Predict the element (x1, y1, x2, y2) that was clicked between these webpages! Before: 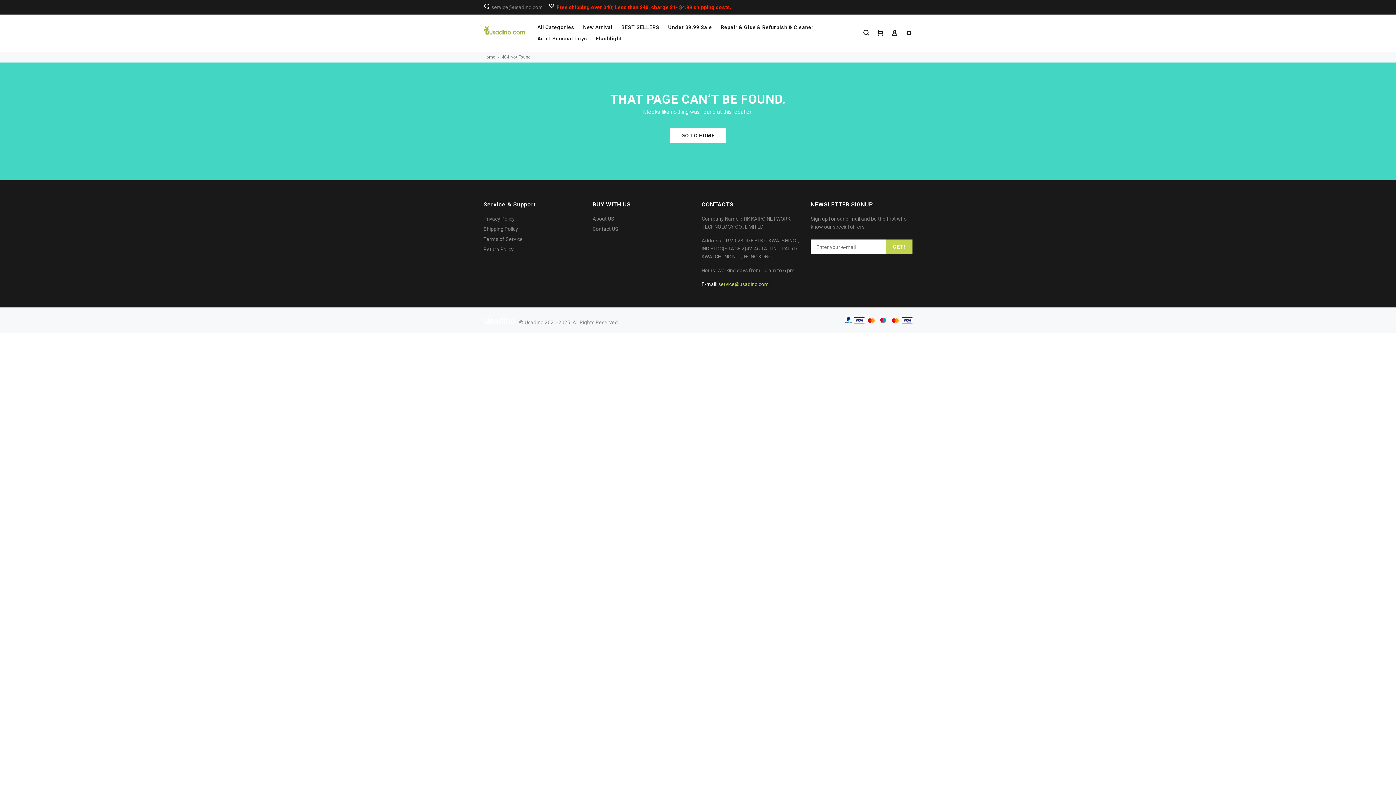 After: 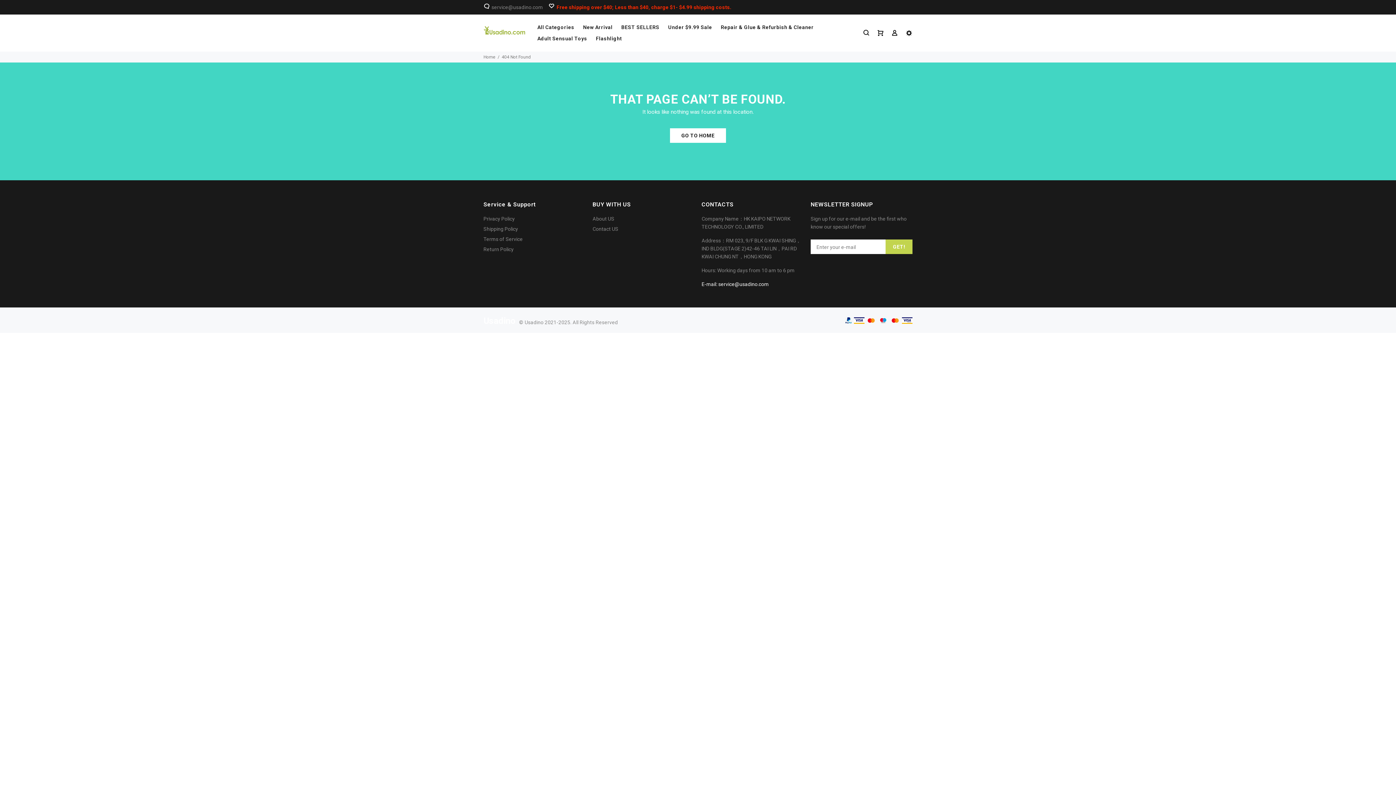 Action: bbox: (718, 281, 769, 287) label: service@usadino.com